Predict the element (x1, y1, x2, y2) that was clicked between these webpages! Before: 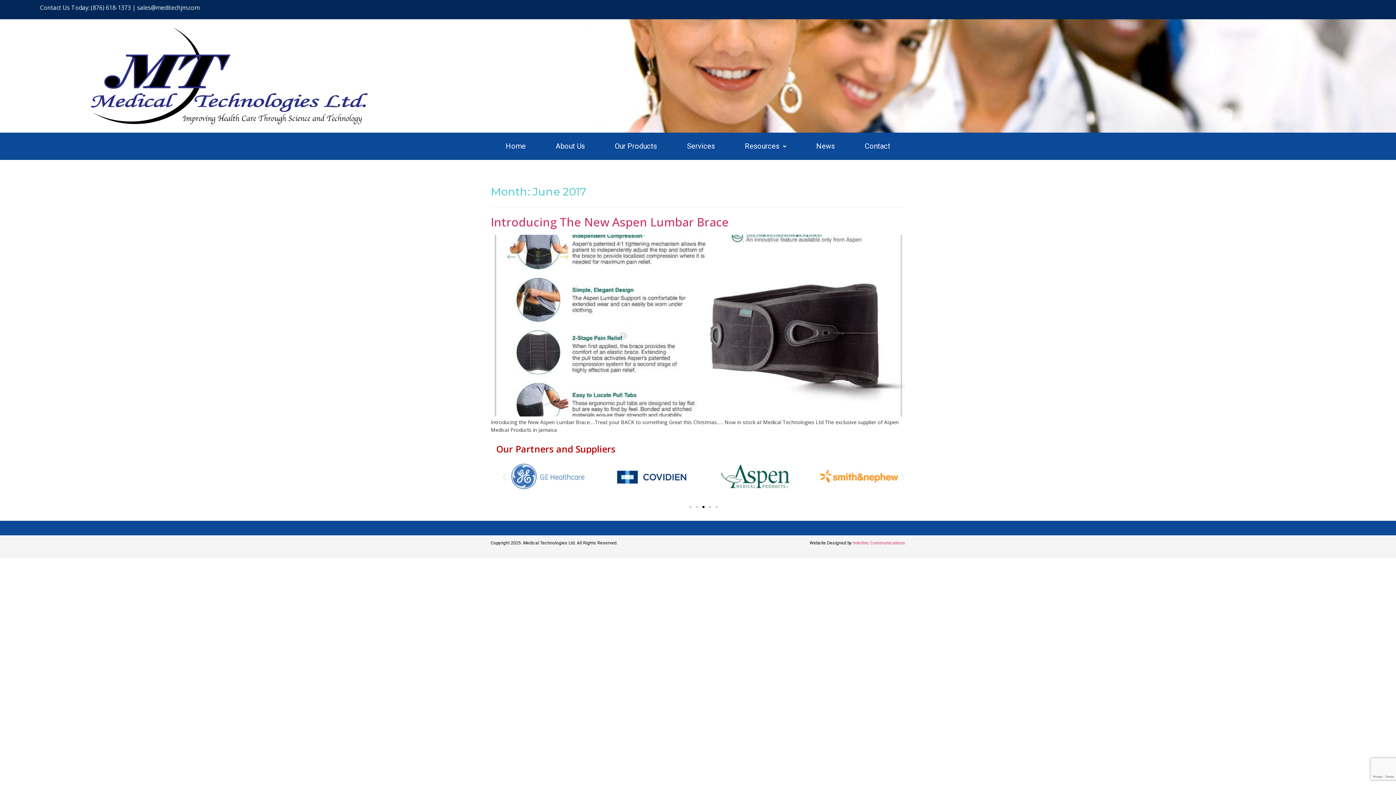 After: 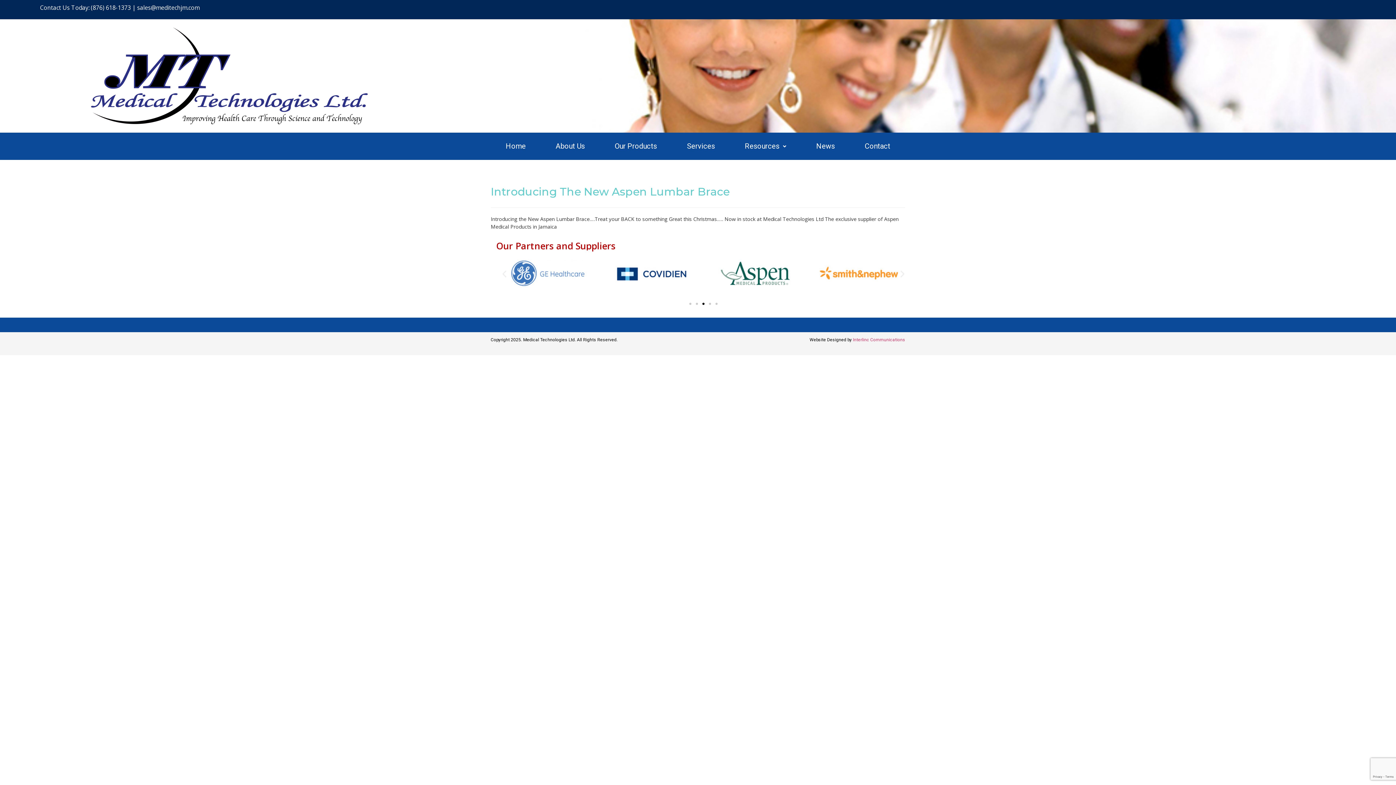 Action: bbox: (490, 214, 729, 229) label: Introducing The New Aspen Lumbar Brace